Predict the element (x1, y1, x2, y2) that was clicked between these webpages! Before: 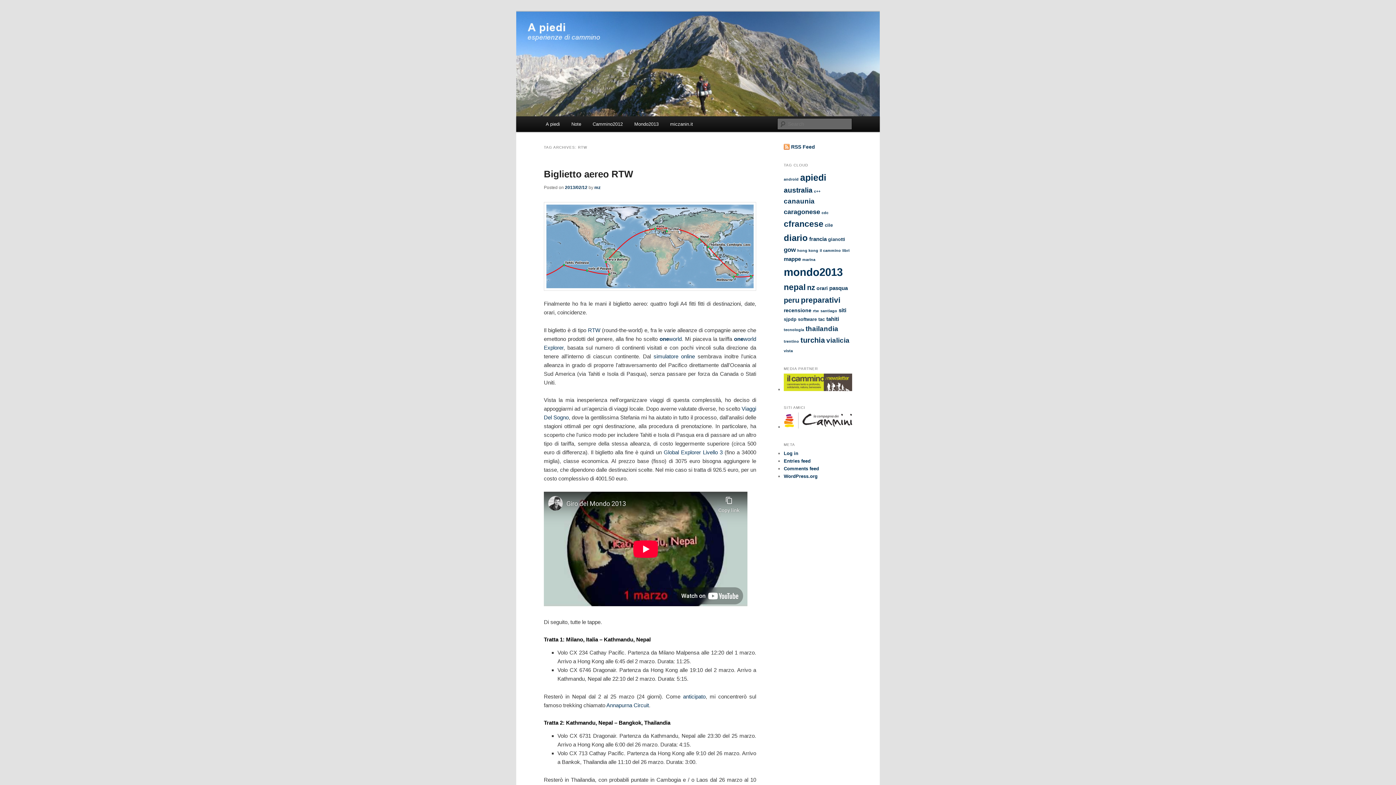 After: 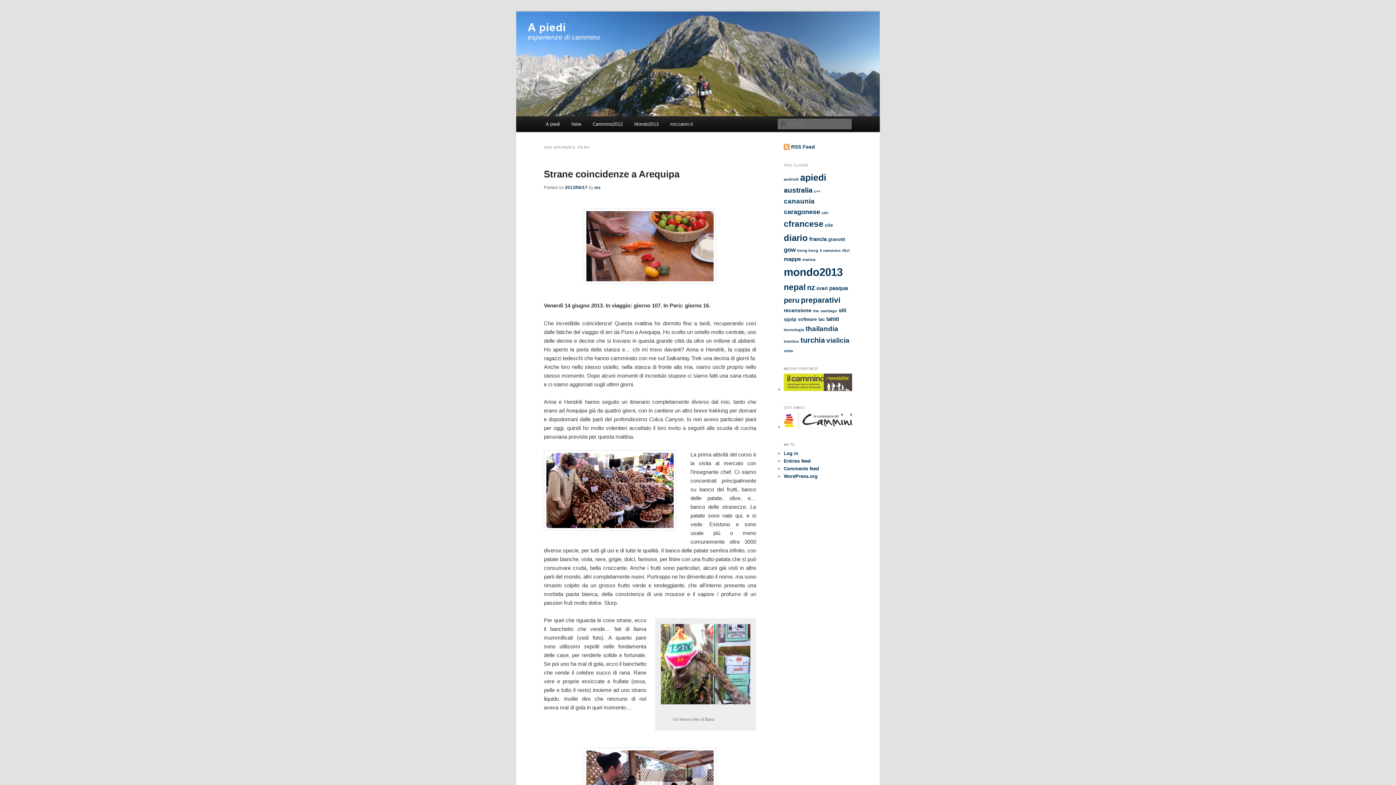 Action: bbox: (784, 296, 799, 304) label: peru (12 items)